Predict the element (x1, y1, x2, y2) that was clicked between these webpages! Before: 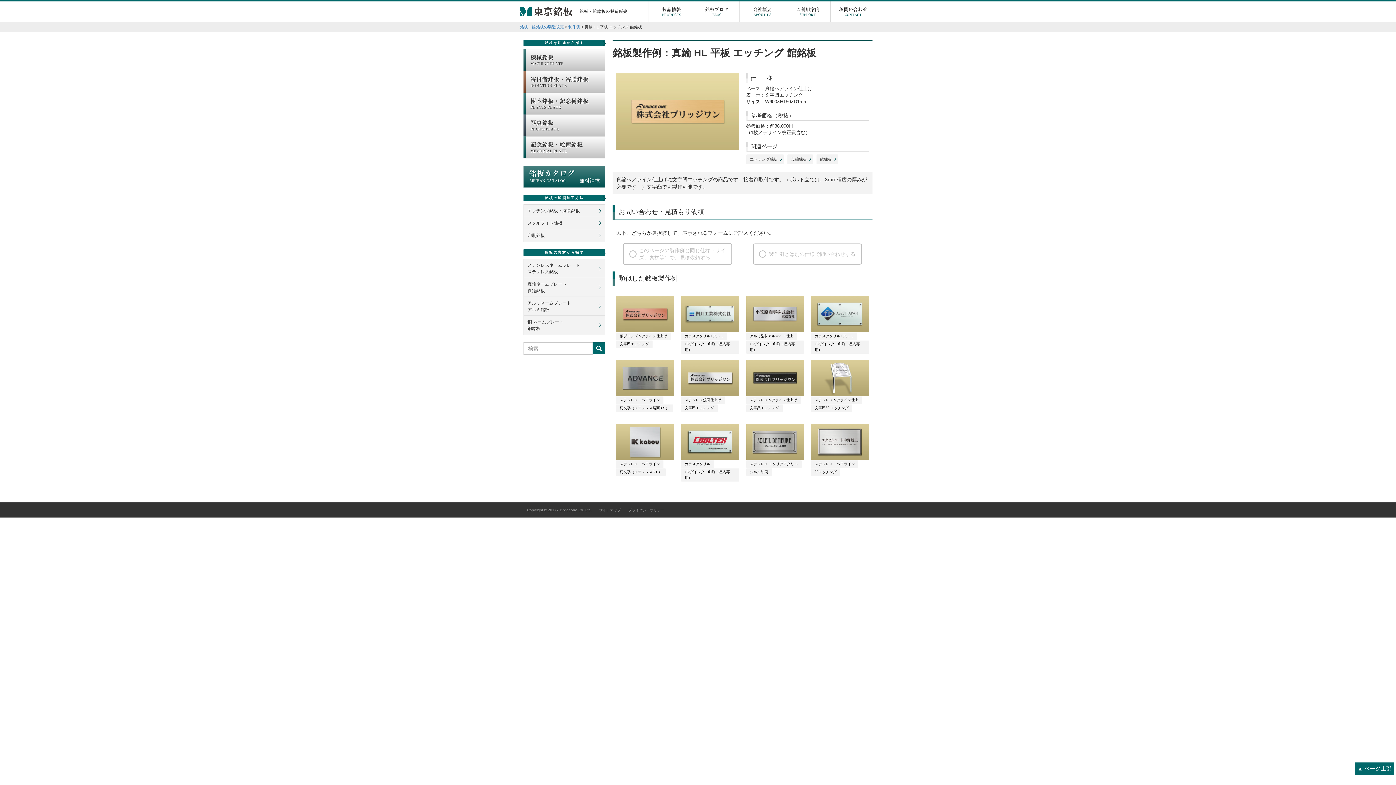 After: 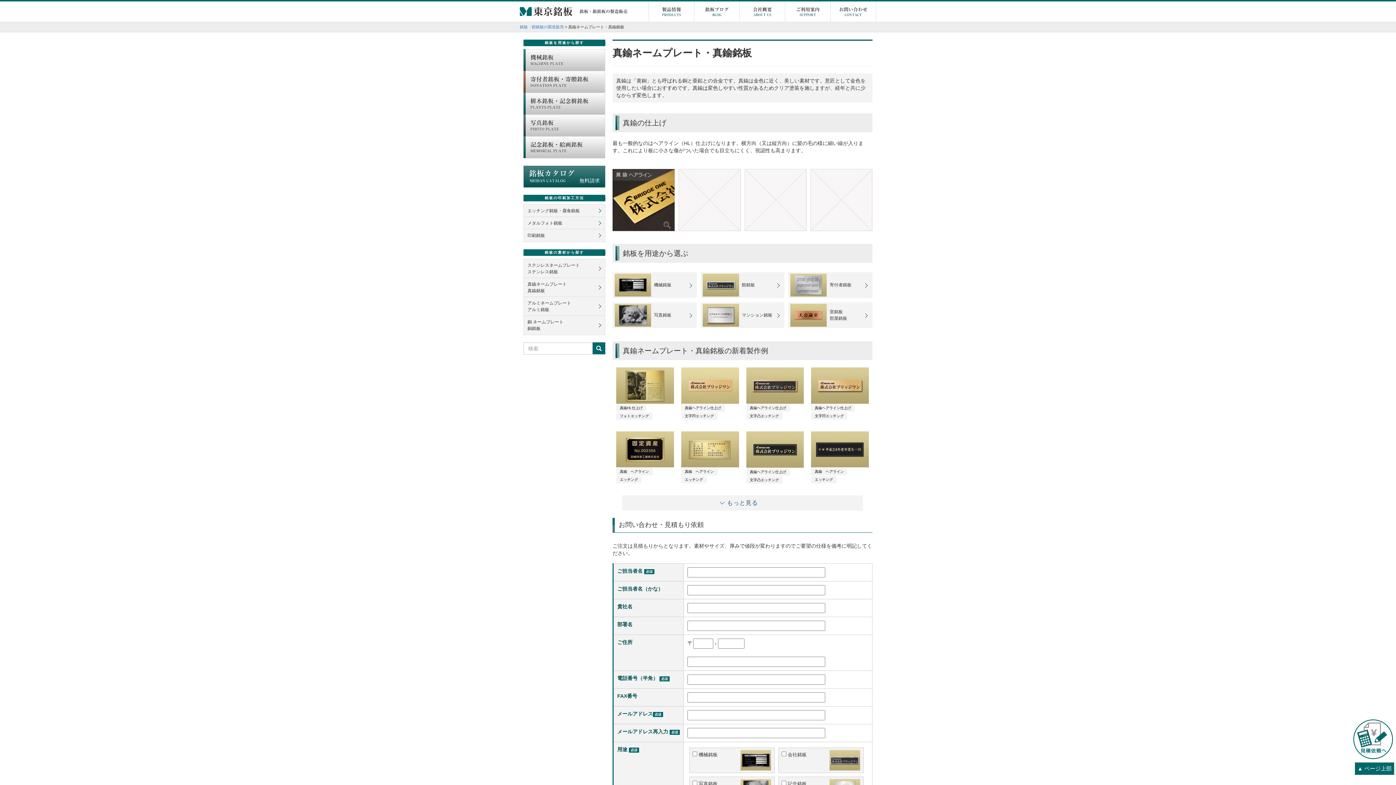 Action: label: 真鍮銘板 bbox: (787, 154, 812, 164)